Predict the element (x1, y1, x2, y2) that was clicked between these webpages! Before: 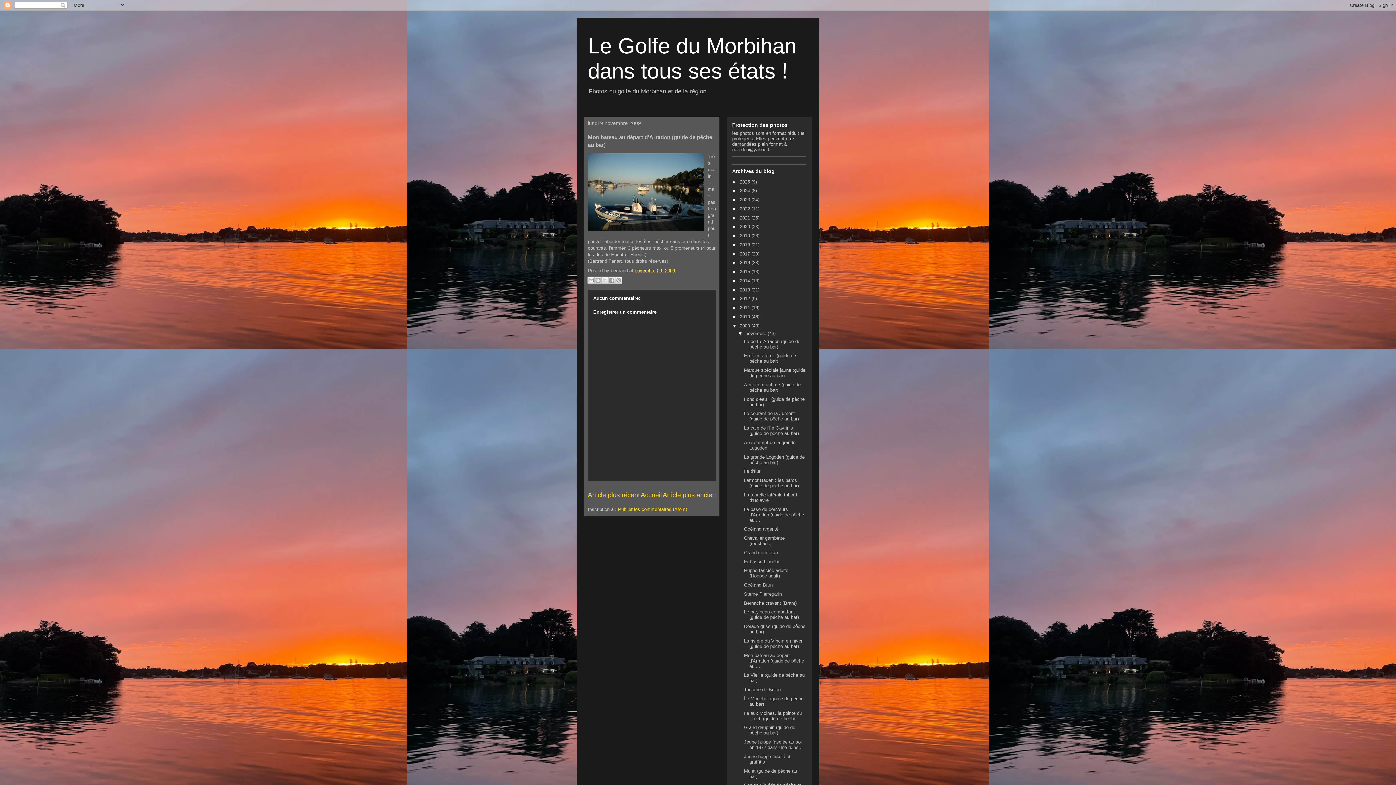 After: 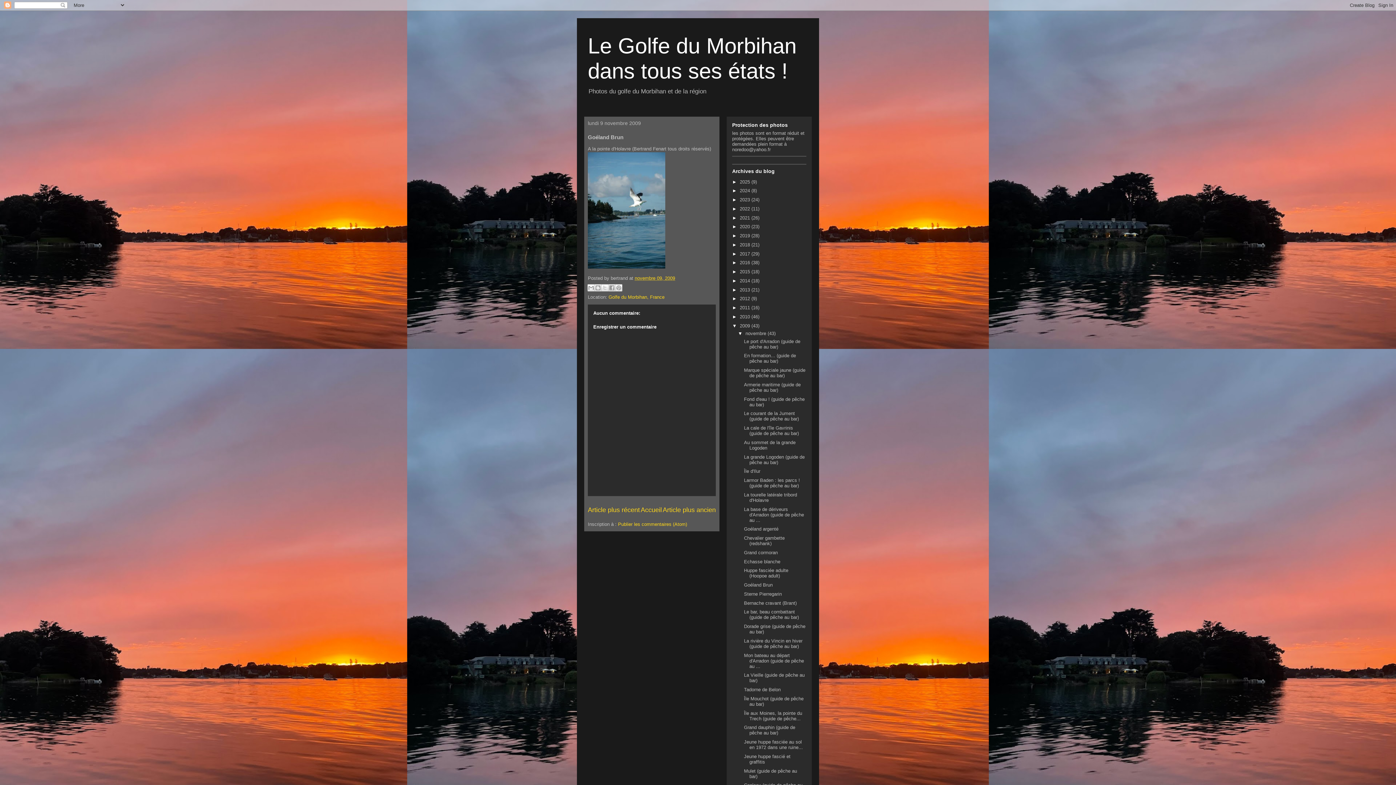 Action: label: Goéland Brun bbox: (744, 582, 772, 588)